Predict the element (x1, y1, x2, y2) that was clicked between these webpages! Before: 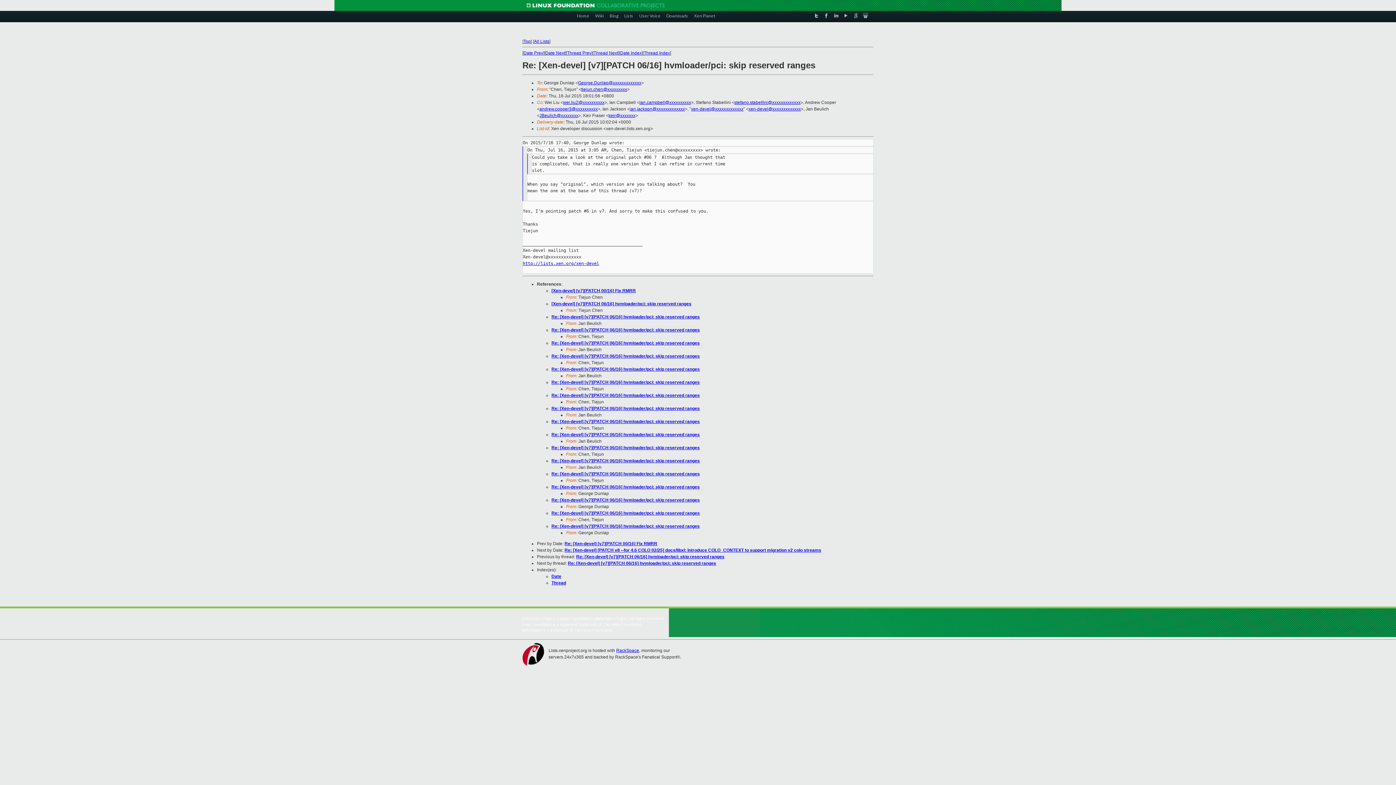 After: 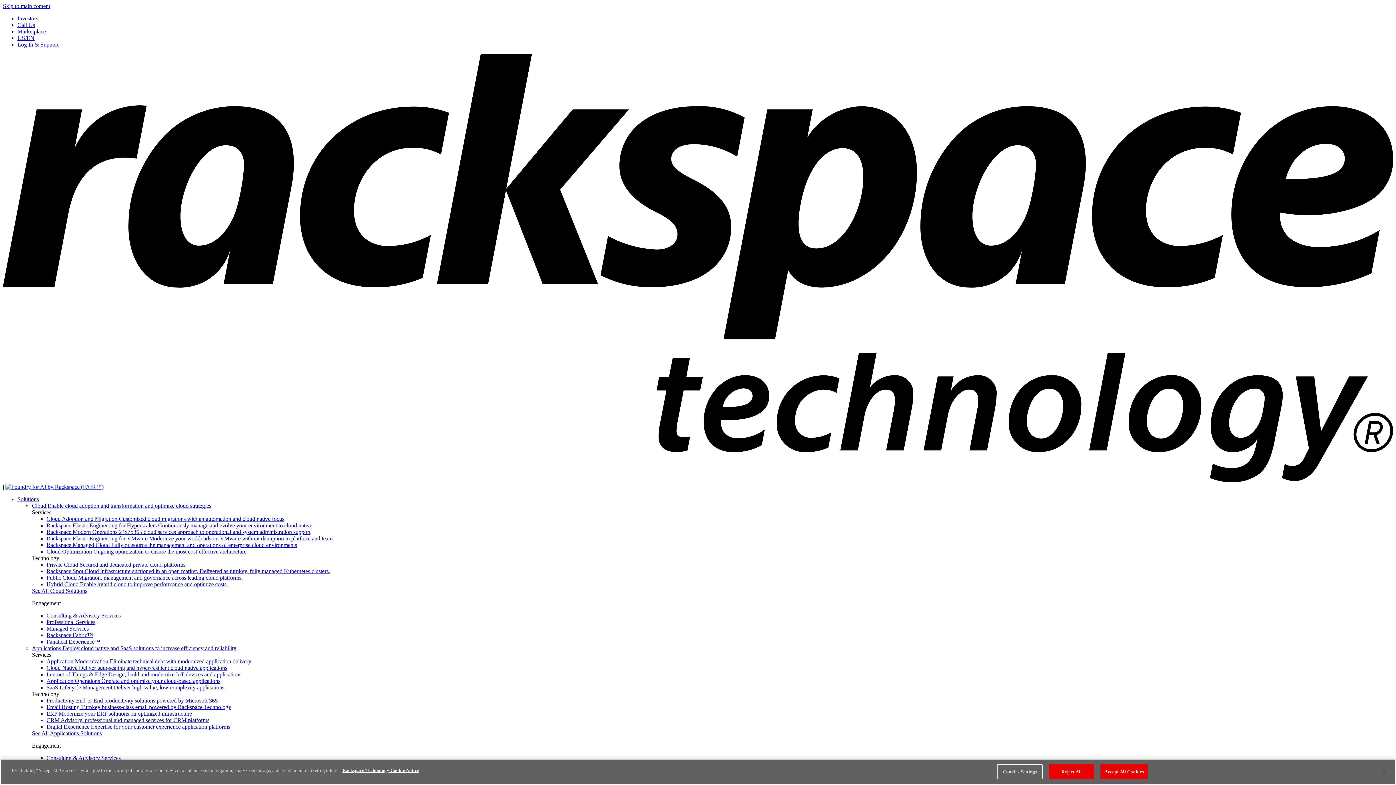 Action: bbox: (616, 648, 639, 653) label: RackSpace